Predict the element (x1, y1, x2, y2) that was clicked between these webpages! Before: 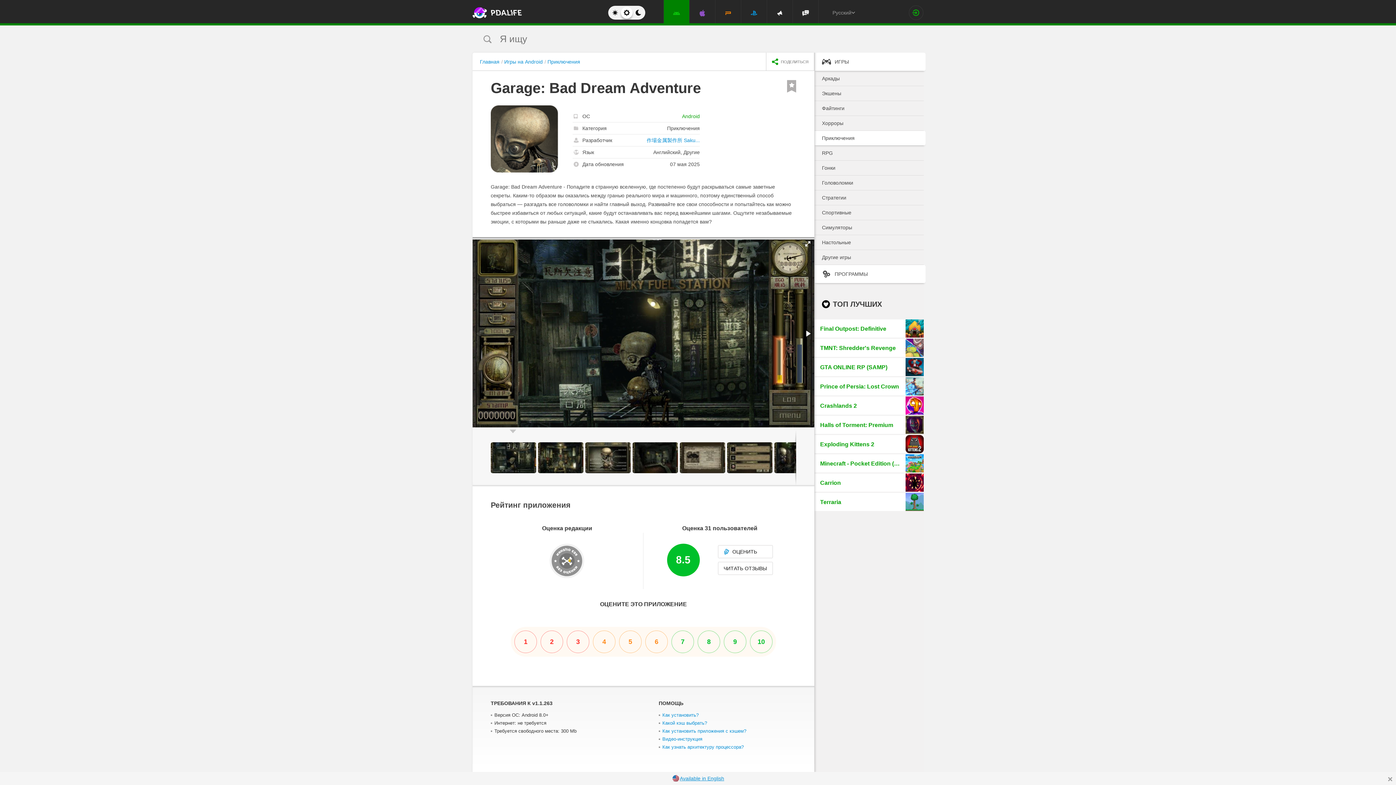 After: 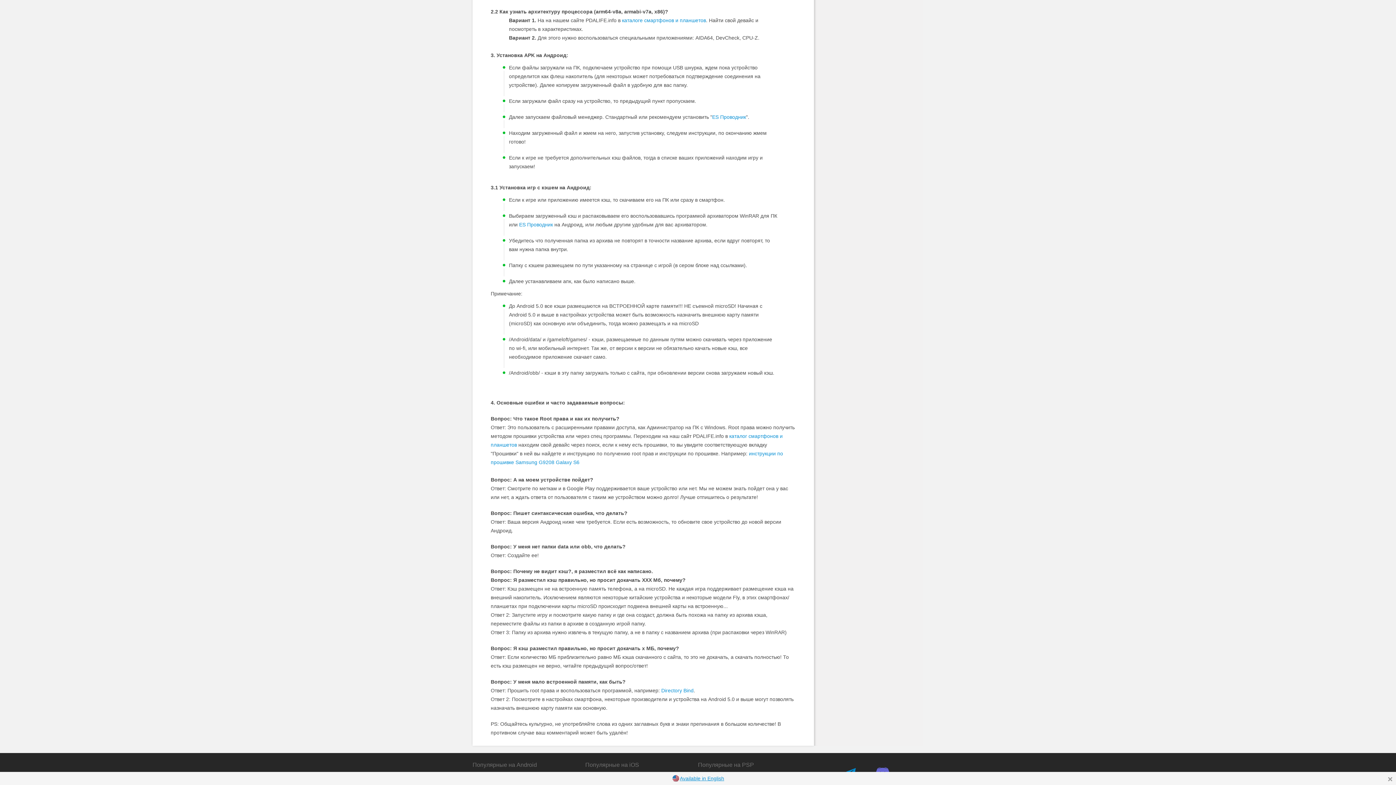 Action: bbox: (662, 744, 744, 750) label: Как узнать архитектуру процессора?